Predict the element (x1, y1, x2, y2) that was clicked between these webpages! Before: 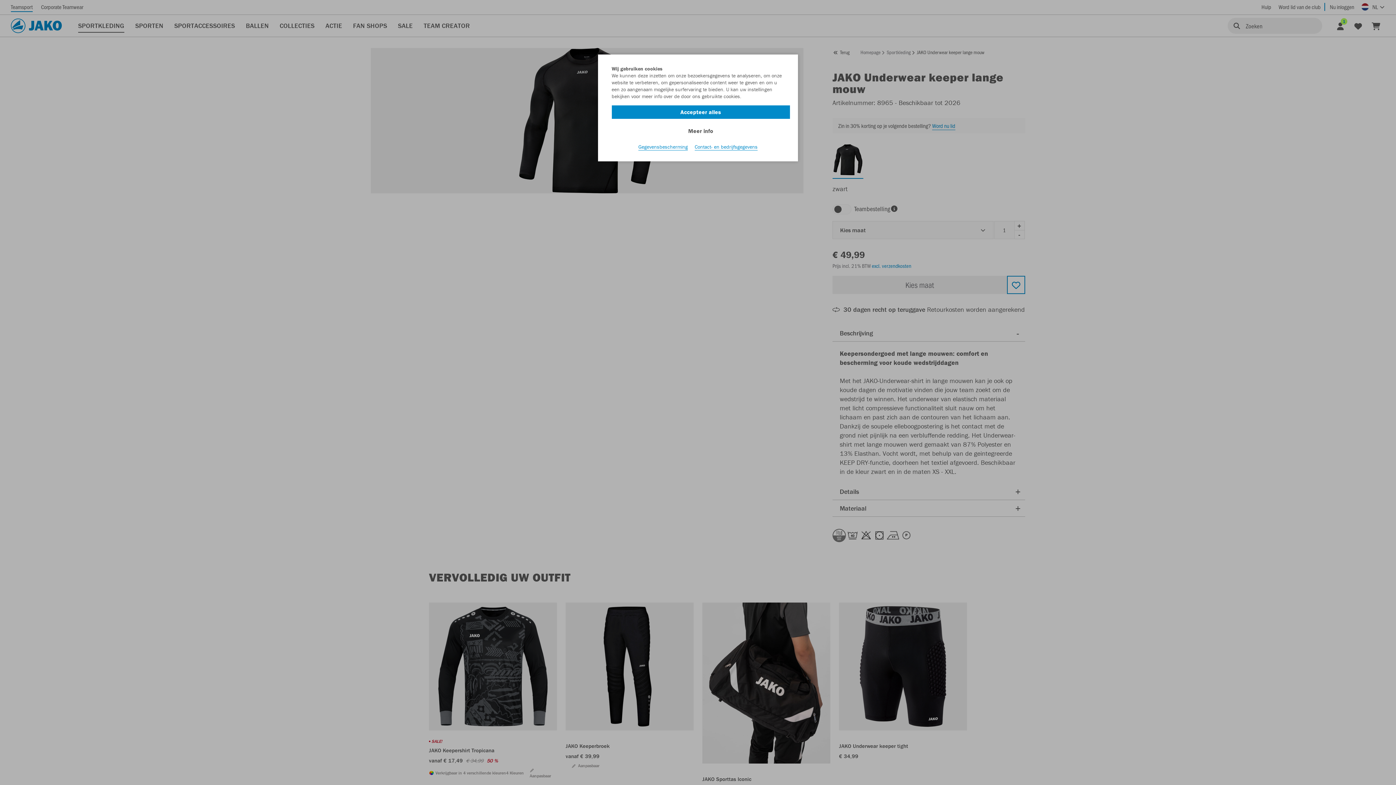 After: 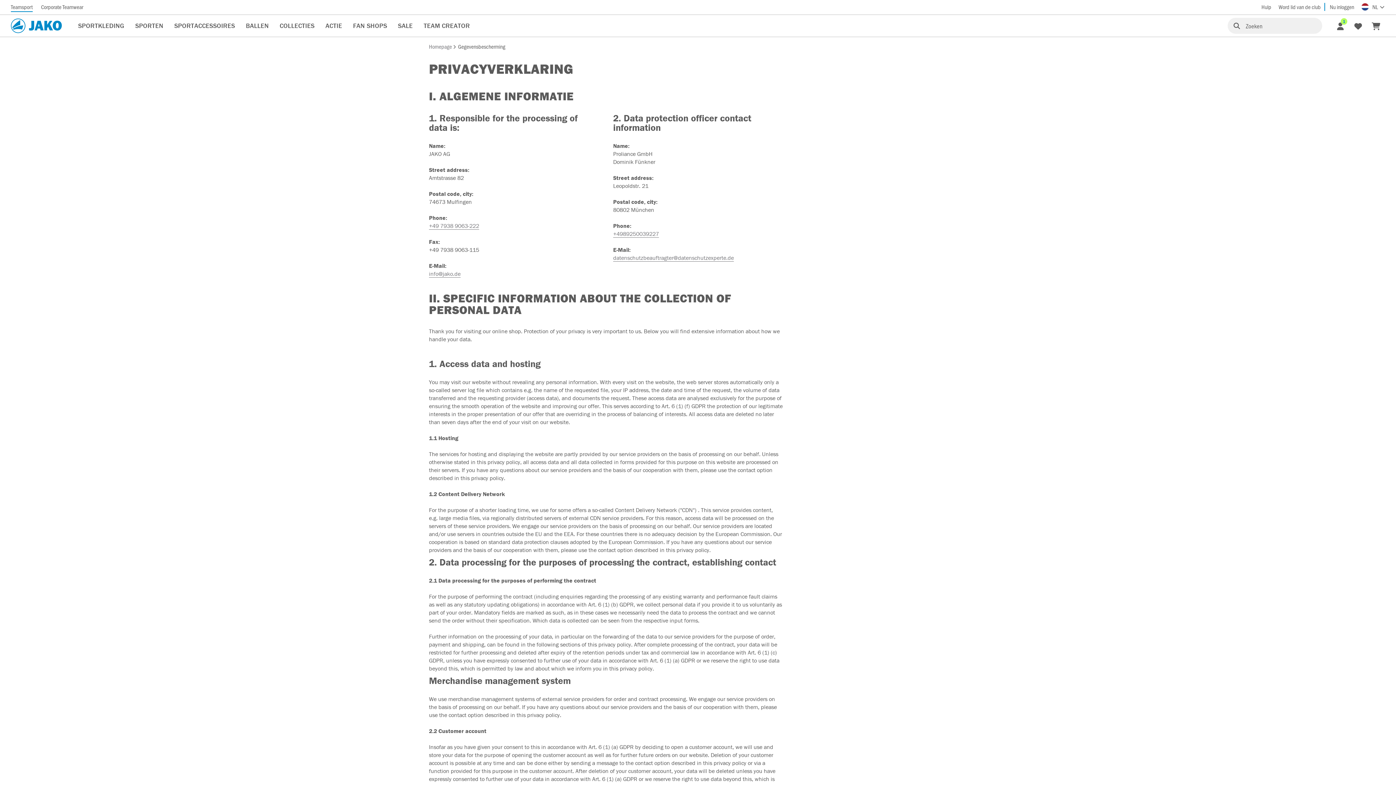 Action: label: Contact- en bedrijfsgegevens bbox: (694, 143, 757, 150)